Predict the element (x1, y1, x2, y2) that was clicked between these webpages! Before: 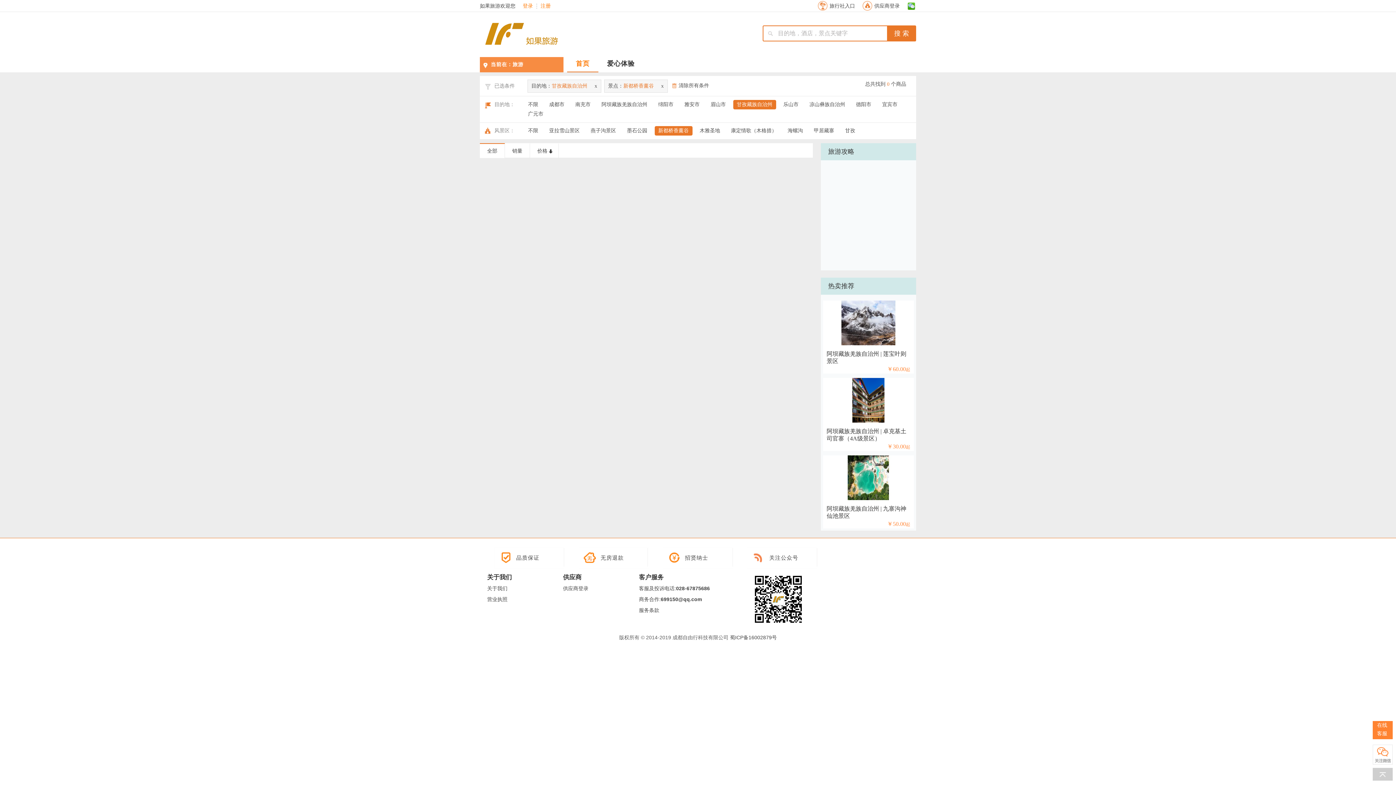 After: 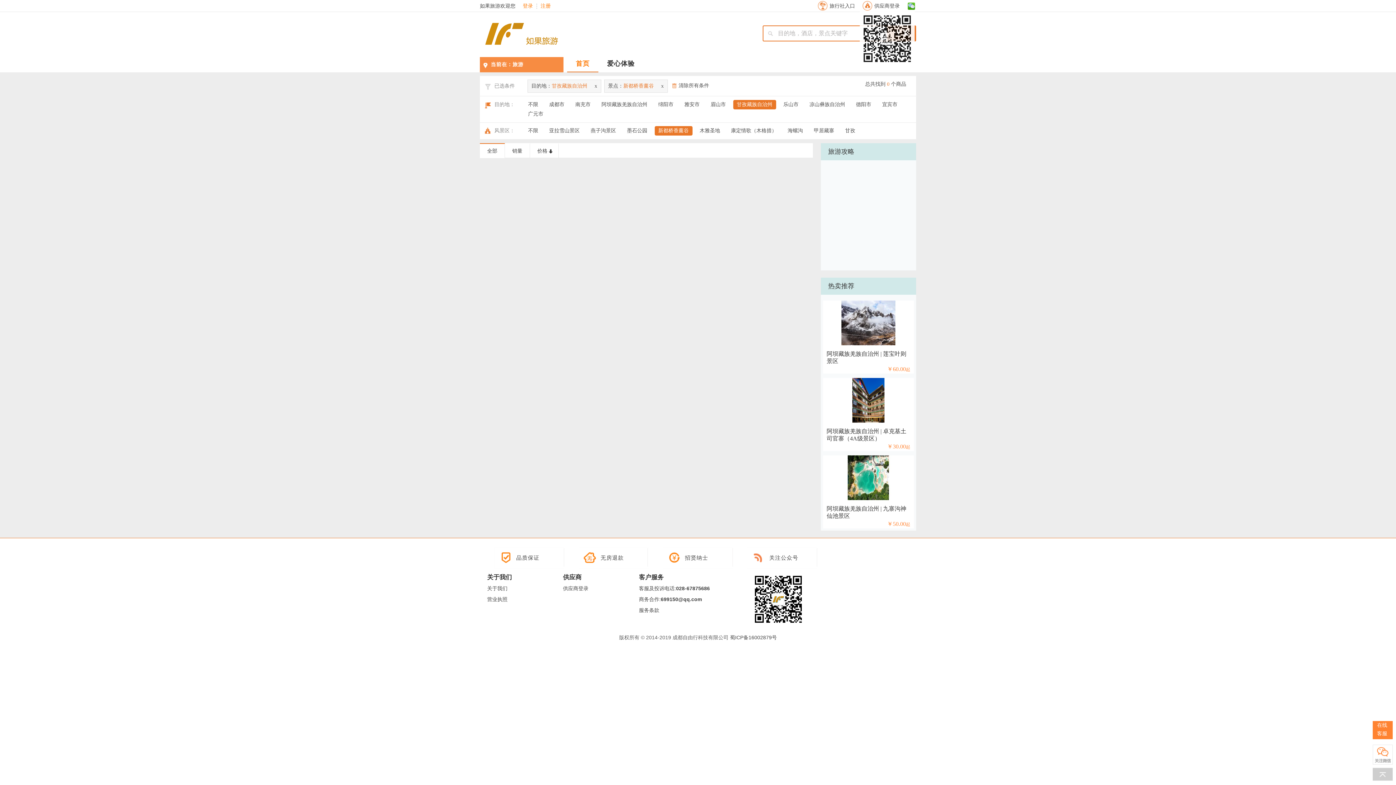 Action: bbox: (905, 0, 916, 11)